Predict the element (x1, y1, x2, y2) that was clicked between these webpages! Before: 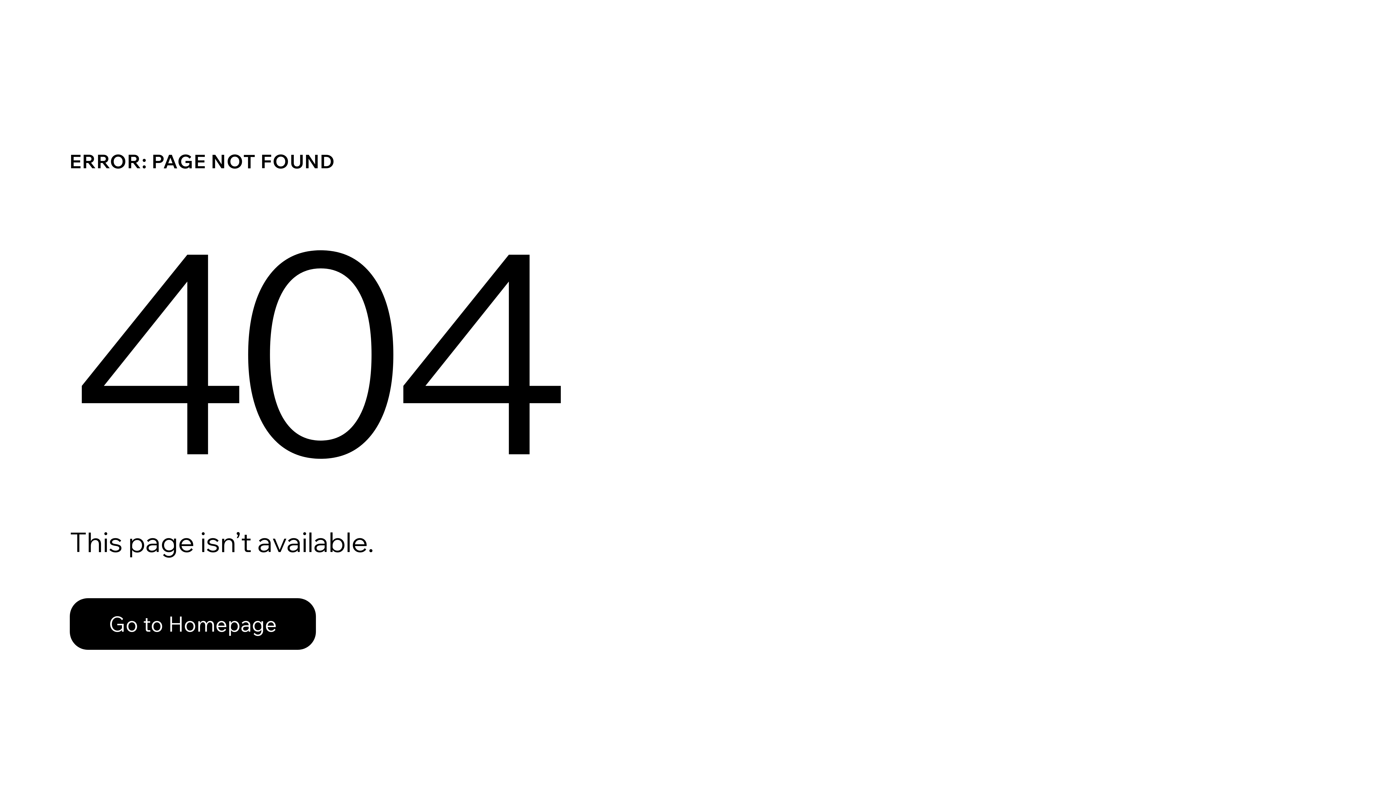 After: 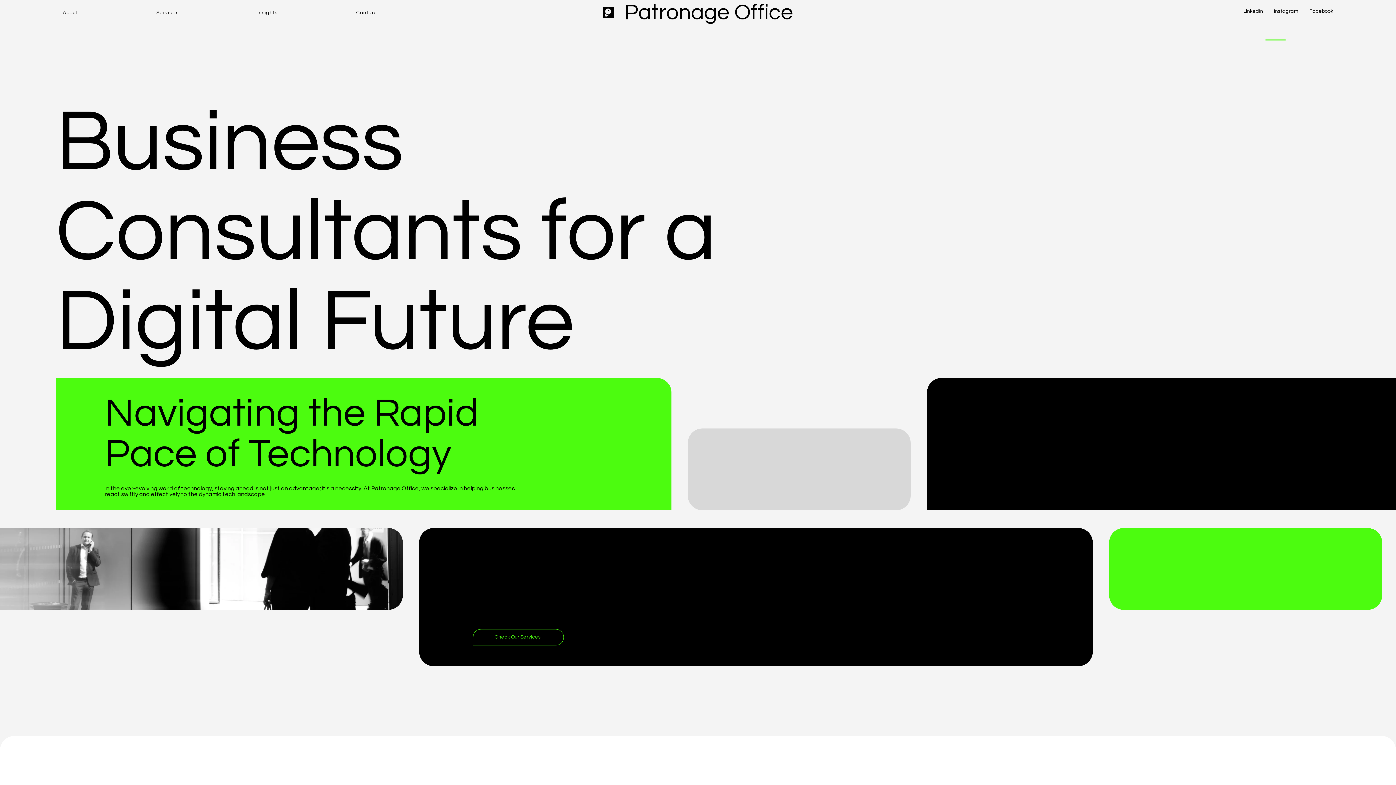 Action: bbox: (69, 598, 316, 650) label: Go to Homepage